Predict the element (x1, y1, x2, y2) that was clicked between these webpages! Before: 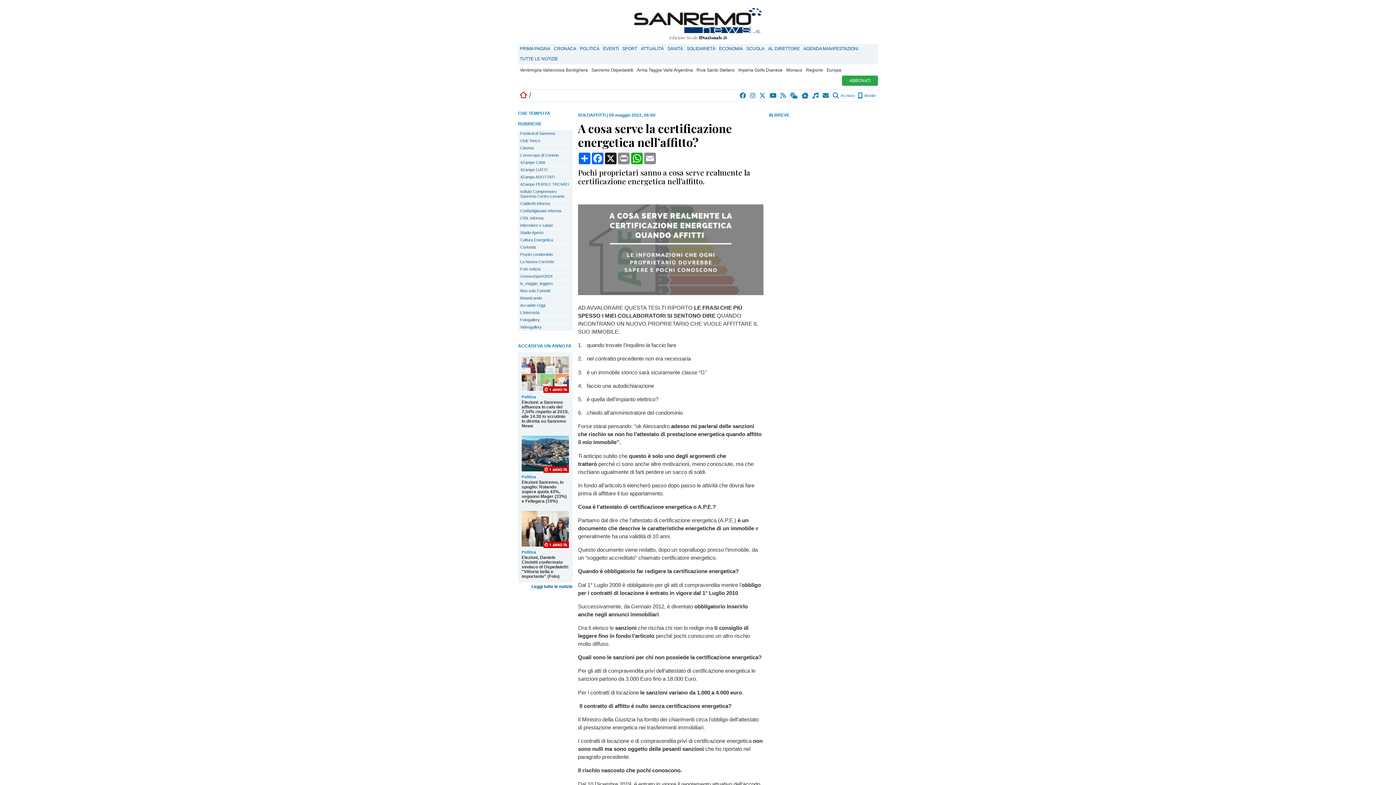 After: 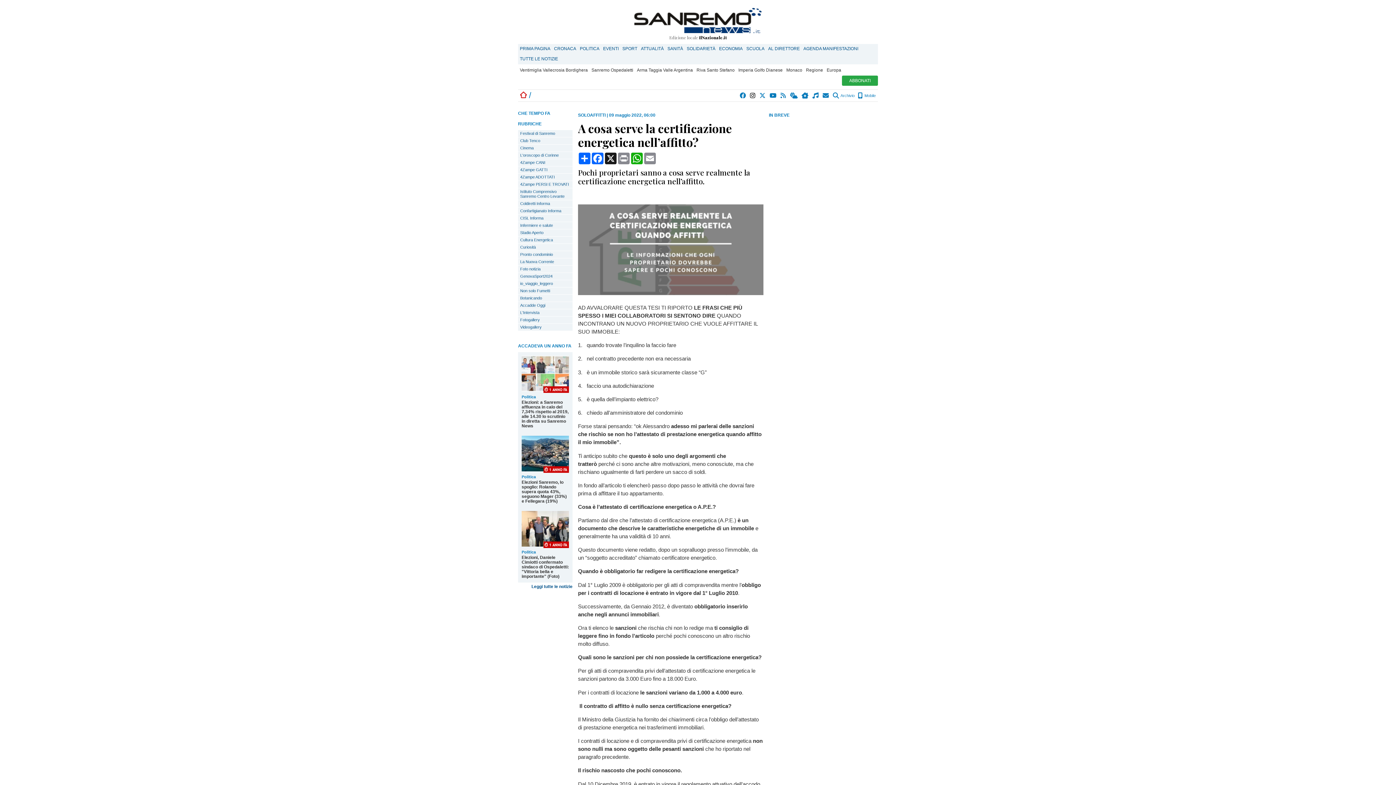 Action: bbox: (750, 93, 756, 97)